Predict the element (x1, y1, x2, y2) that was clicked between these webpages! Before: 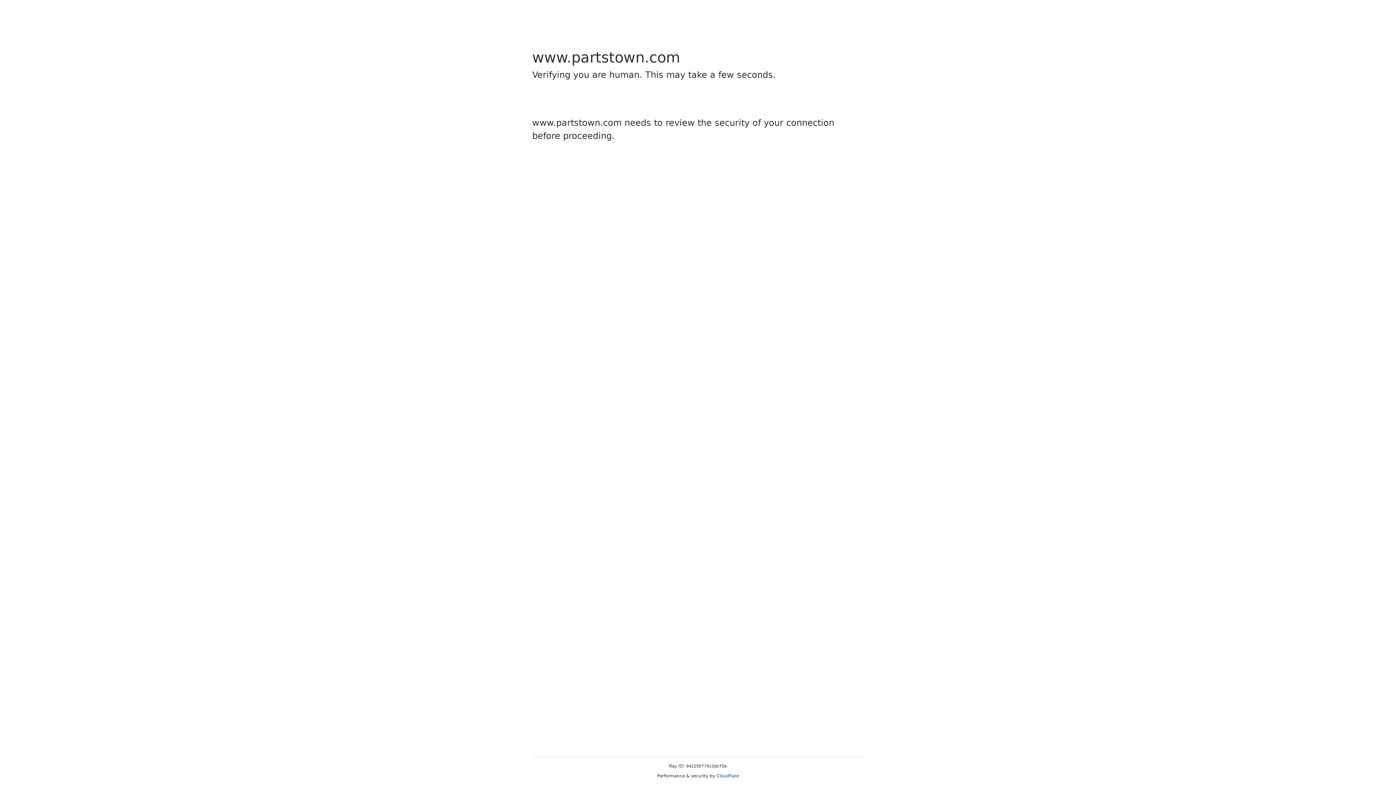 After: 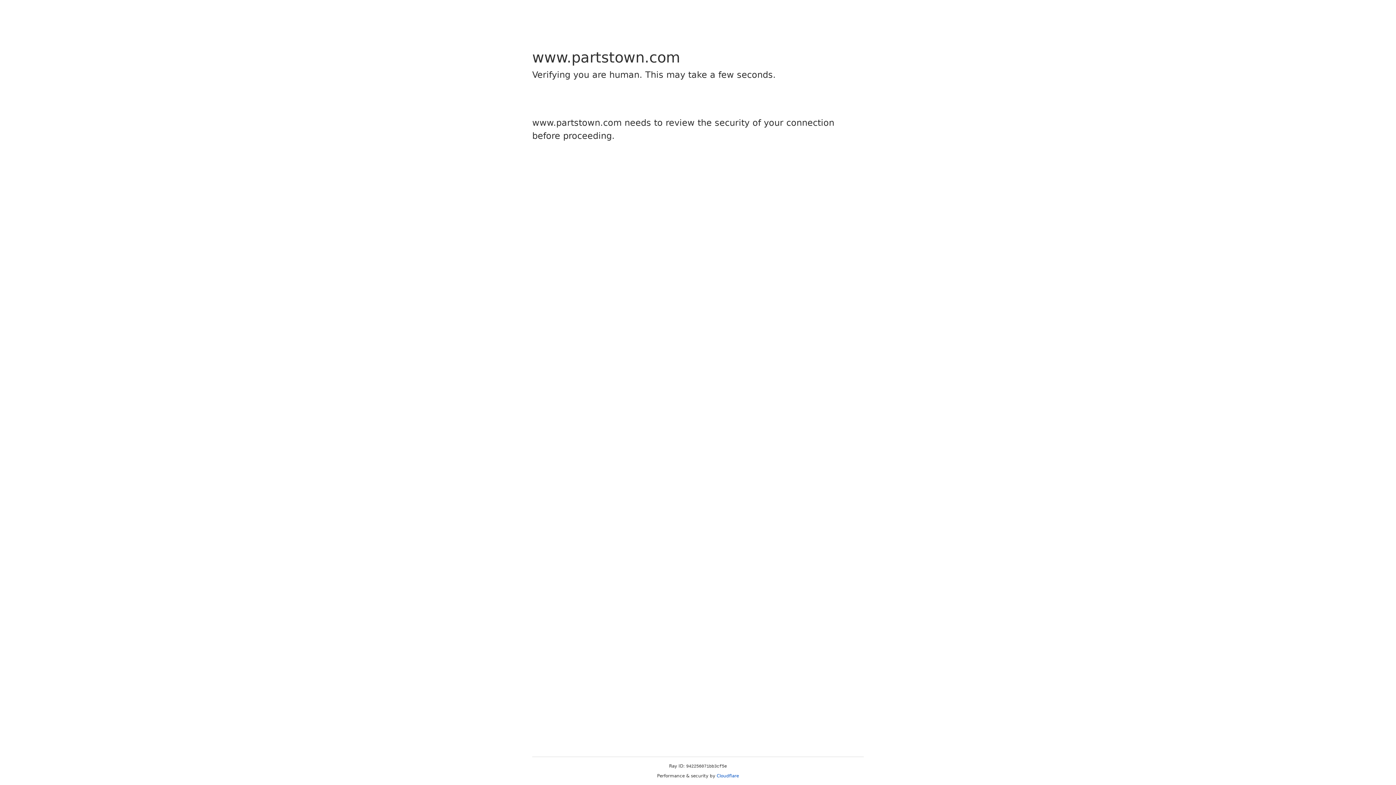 Action: label: Cloudflare bbox: (716, 773, 739, 778)